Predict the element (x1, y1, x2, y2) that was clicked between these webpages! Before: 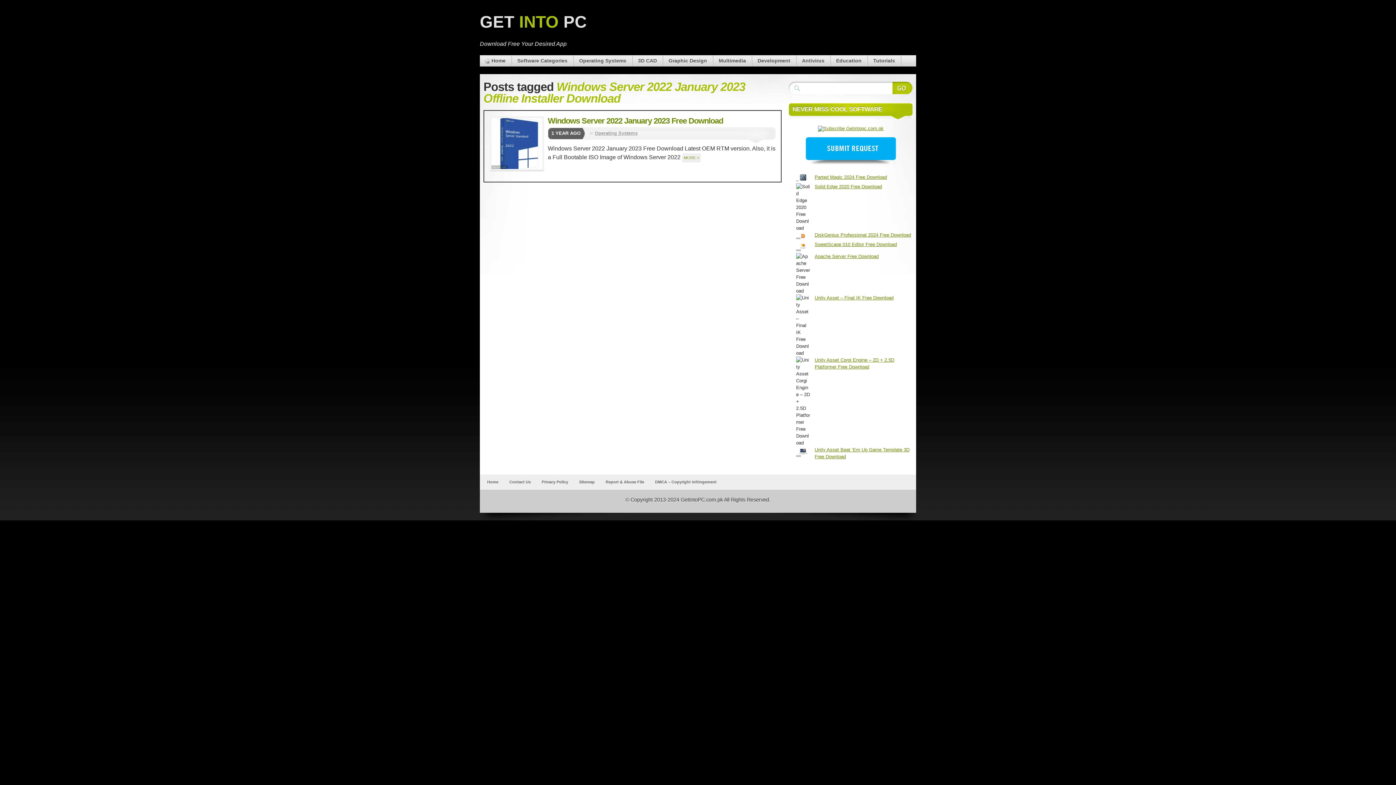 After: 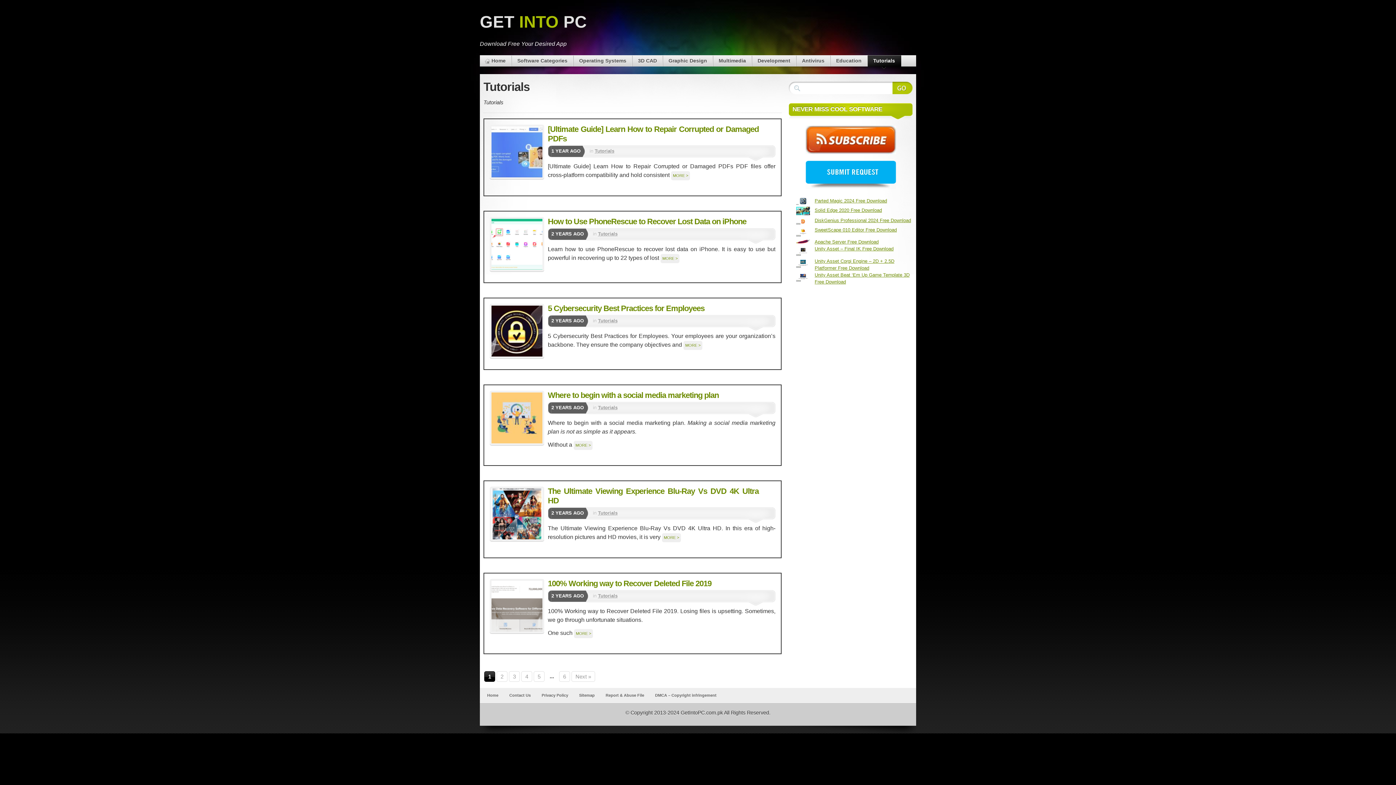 Action: bbox: (868, 55, 900, 66) label: Tutorials